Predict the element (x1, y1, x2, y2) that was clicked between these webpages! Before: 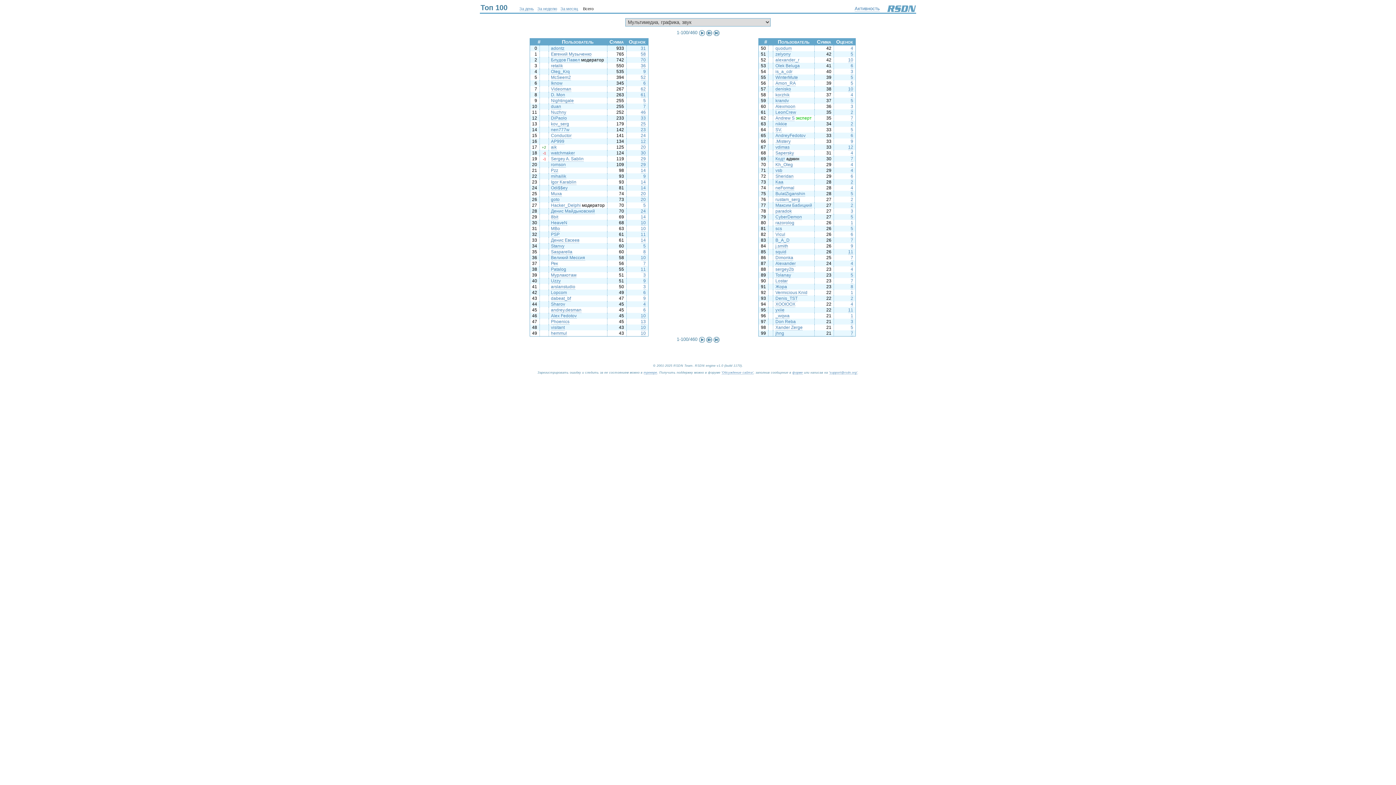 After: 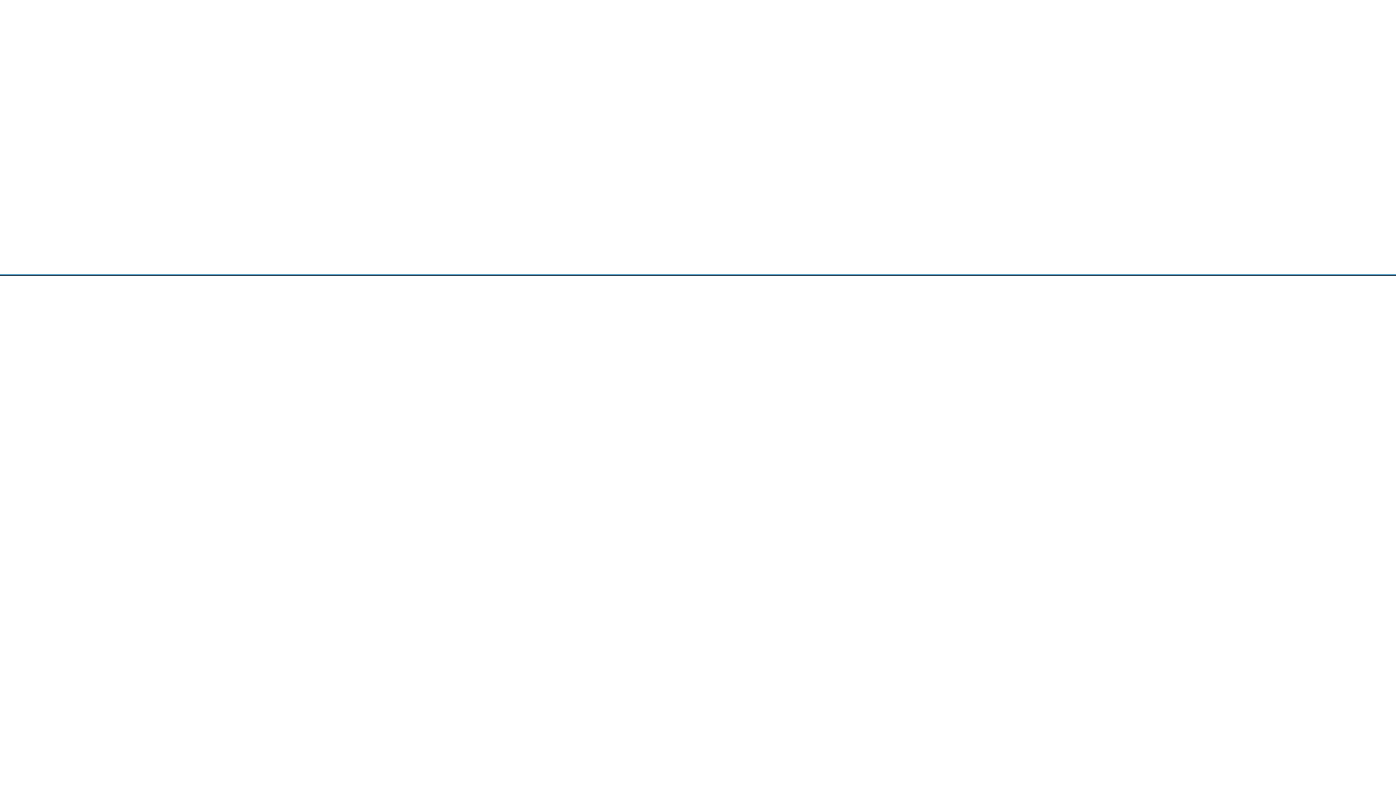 Action: label: 2 bbox: (850, 197, 853, 202)